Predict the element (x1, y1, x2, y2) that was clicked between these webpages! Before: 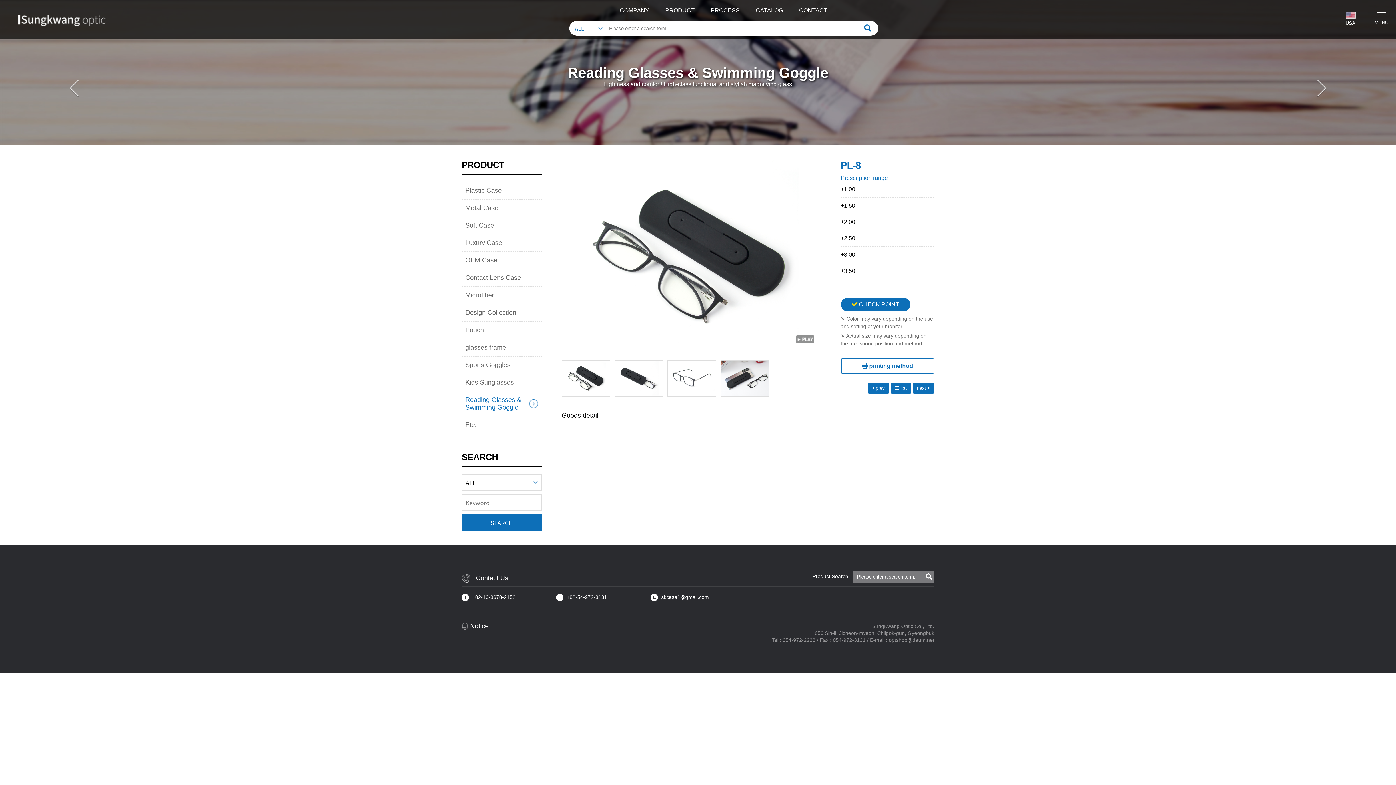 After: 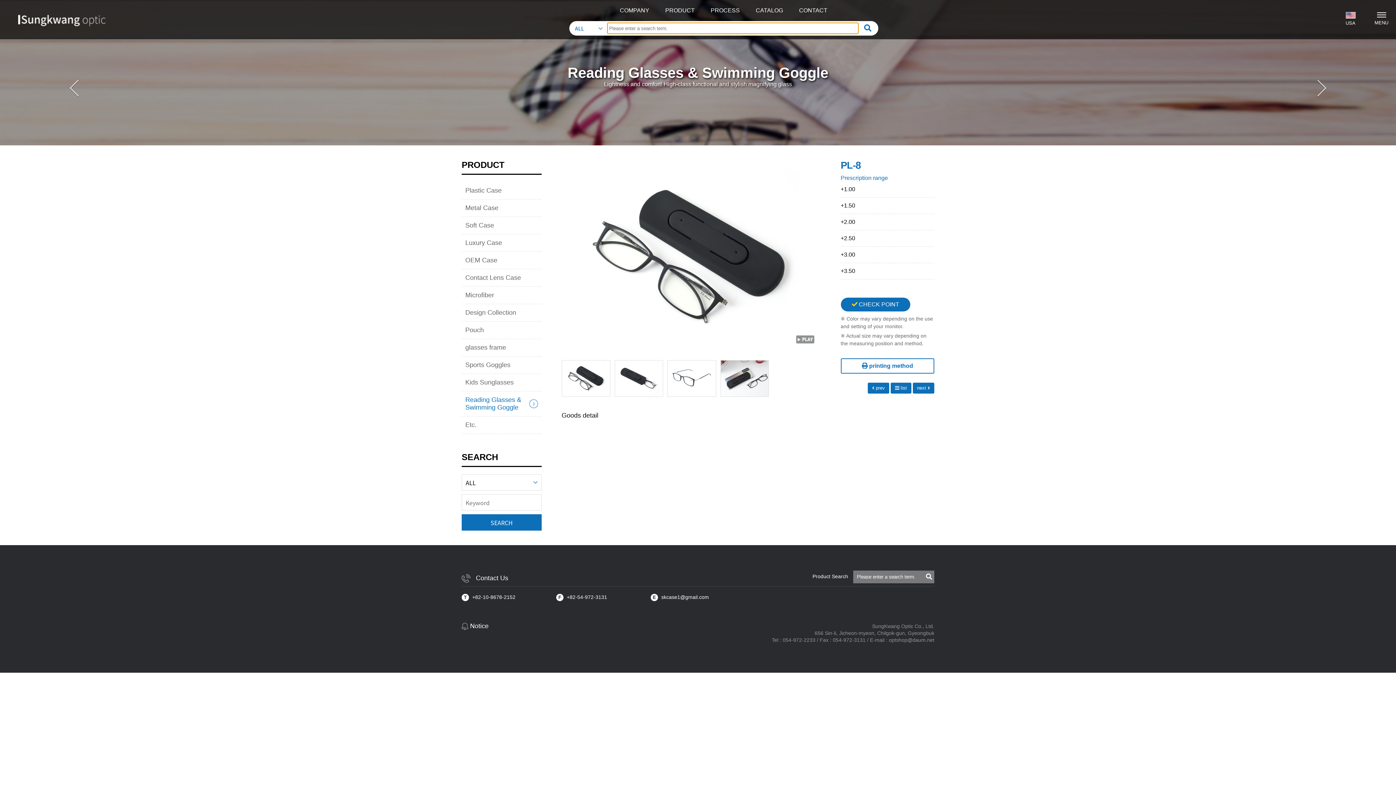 Action: bbox: (862, 22, 872, 33)